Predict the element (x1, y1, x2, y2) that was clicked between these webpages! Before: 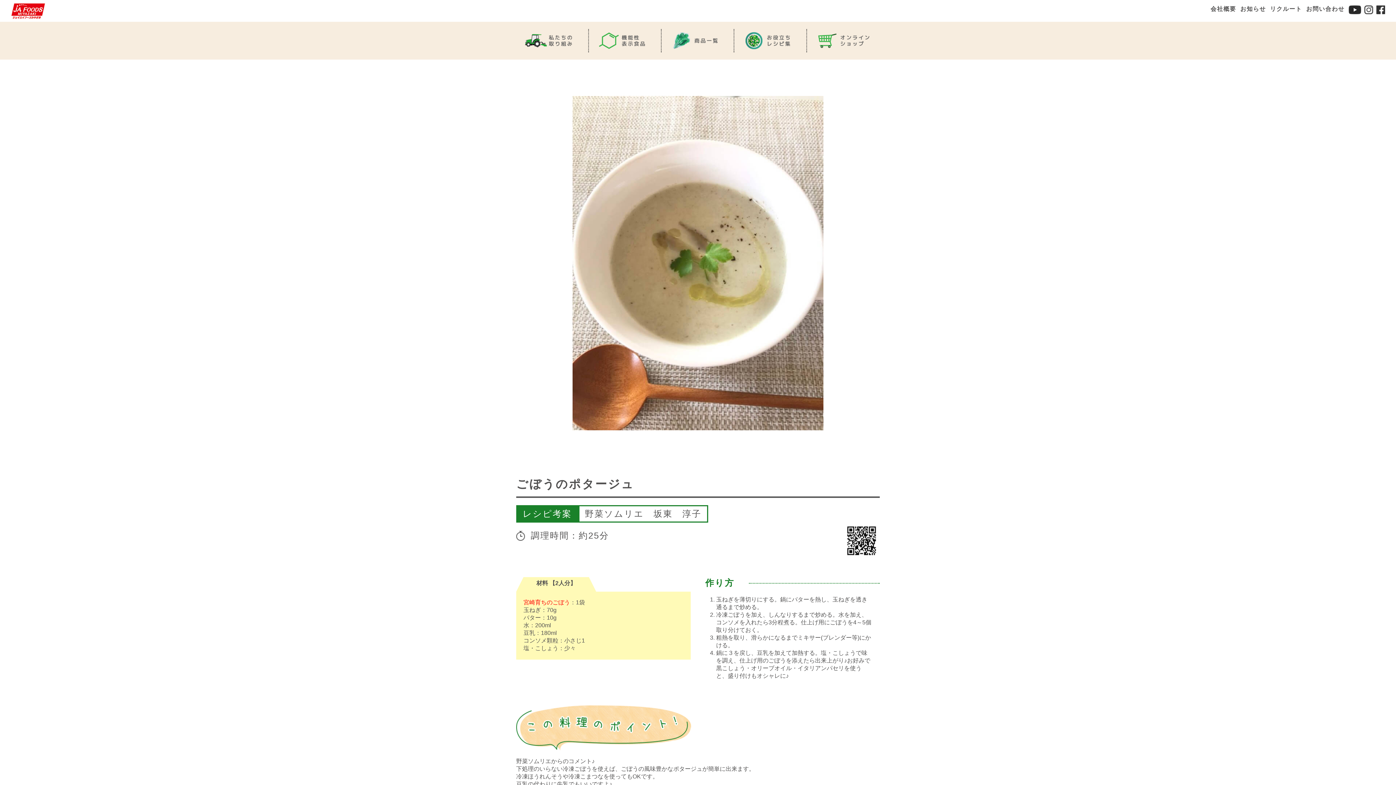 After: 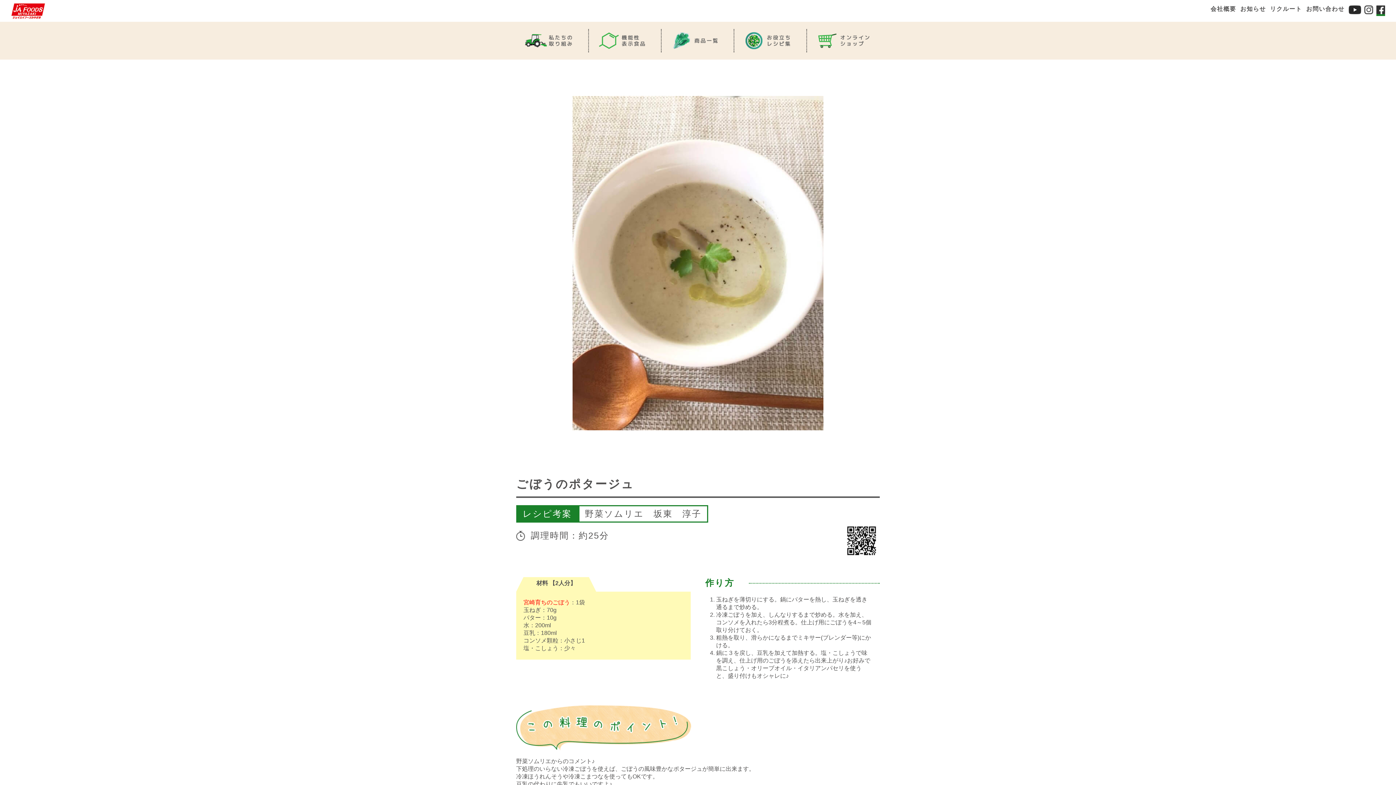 Action: bbox: (1376, 5, 1385, 14)